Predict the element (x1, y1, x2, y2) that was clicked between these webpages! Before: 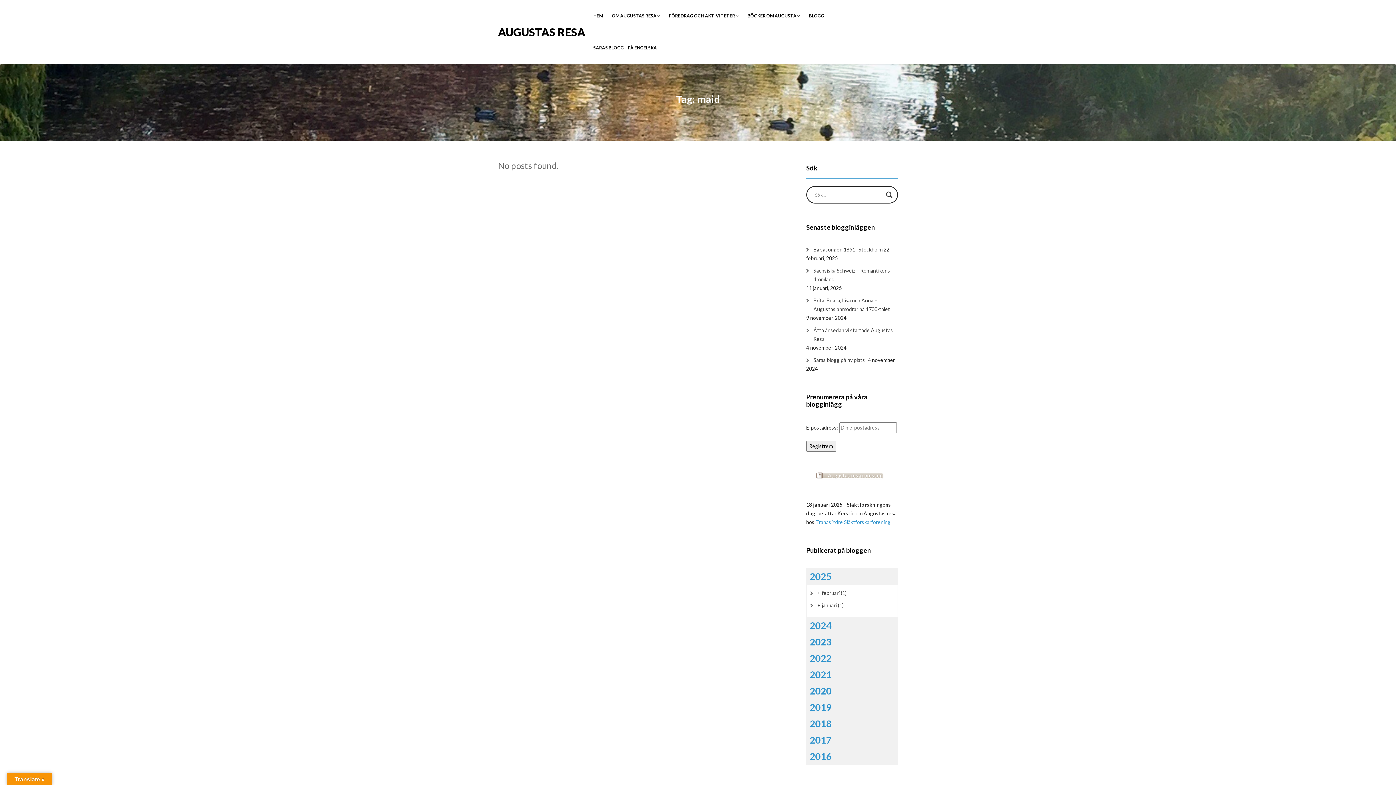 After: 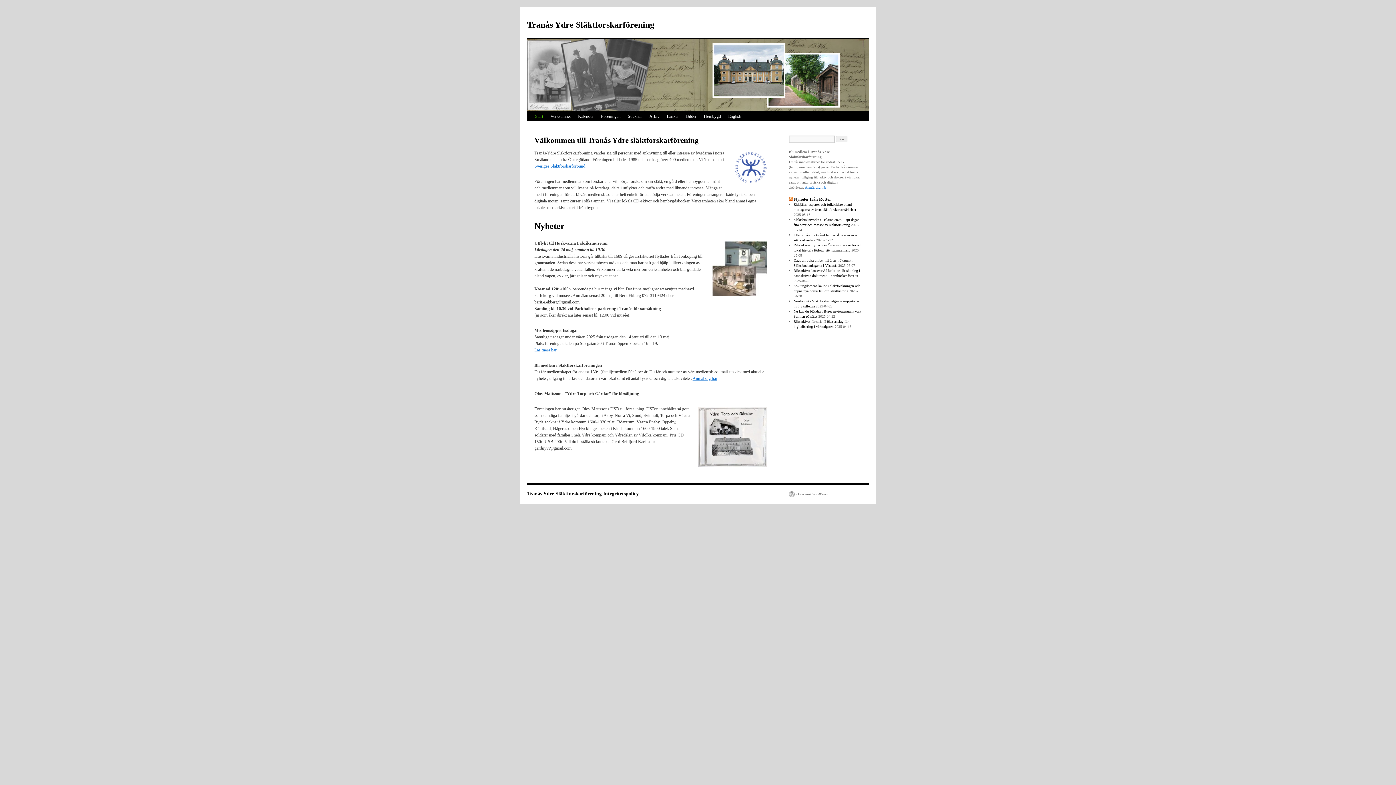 Action: label: Tranås Ydre Släktforskarförening bbox: (815, 519, 890, 525)